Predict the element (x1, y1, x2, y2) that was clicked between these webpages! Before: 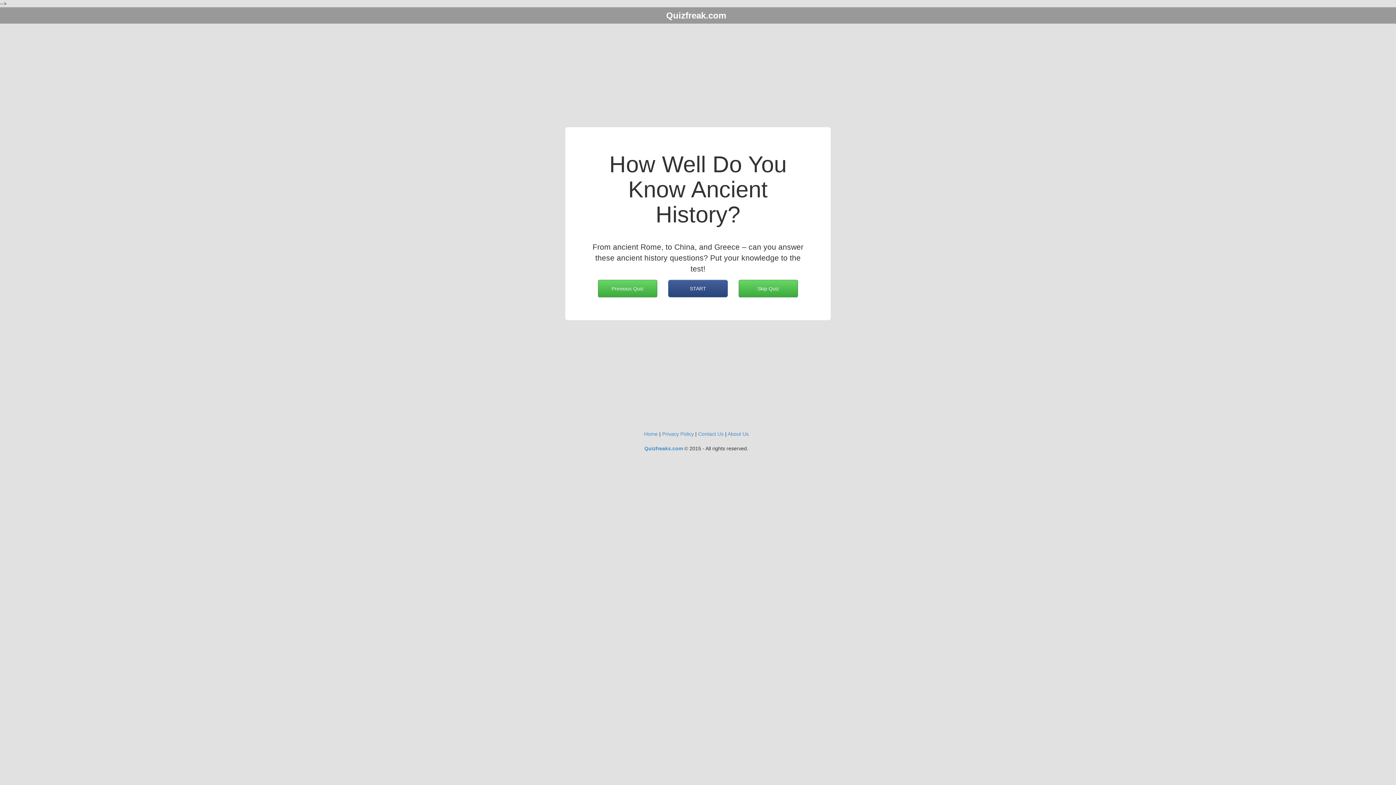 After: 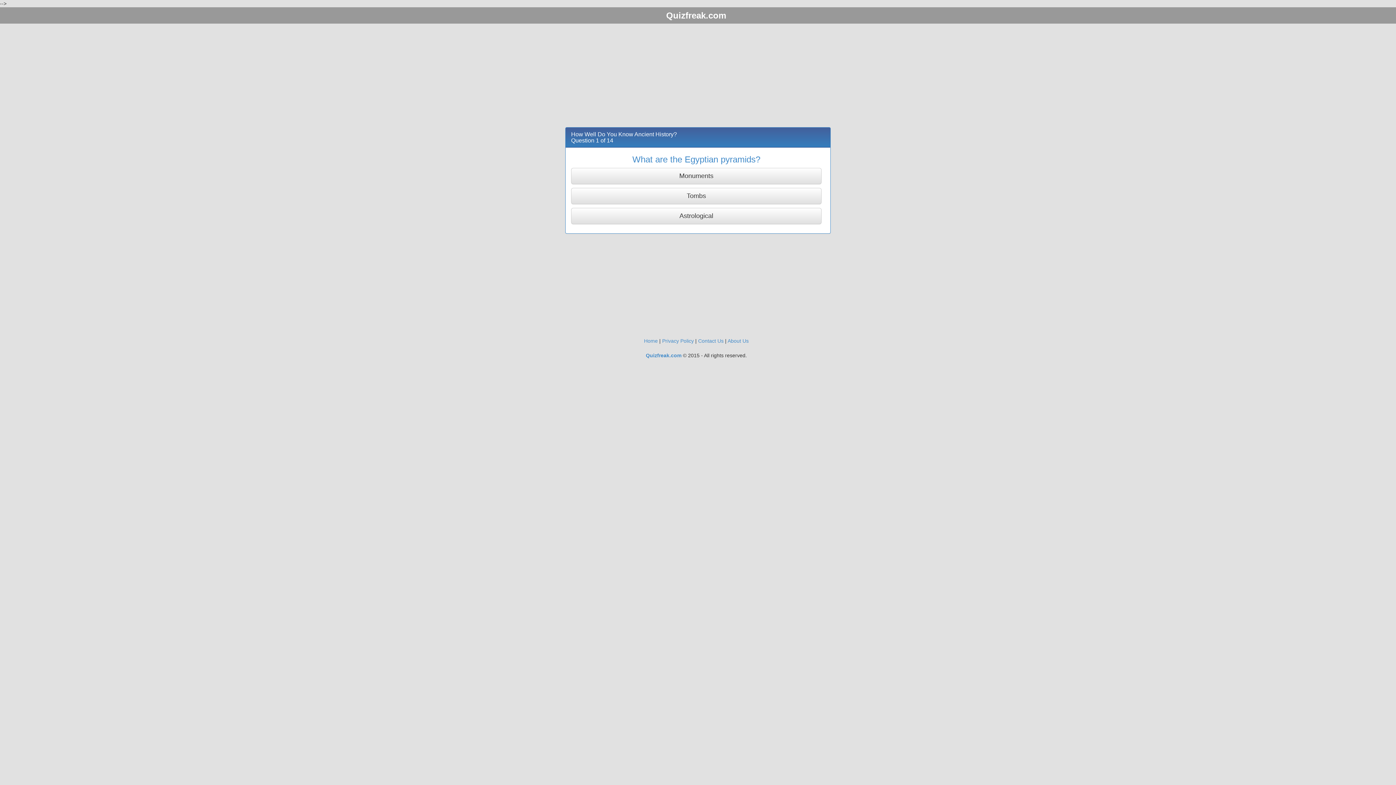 Action: bbox: (668, 280, 727, 297) label: START